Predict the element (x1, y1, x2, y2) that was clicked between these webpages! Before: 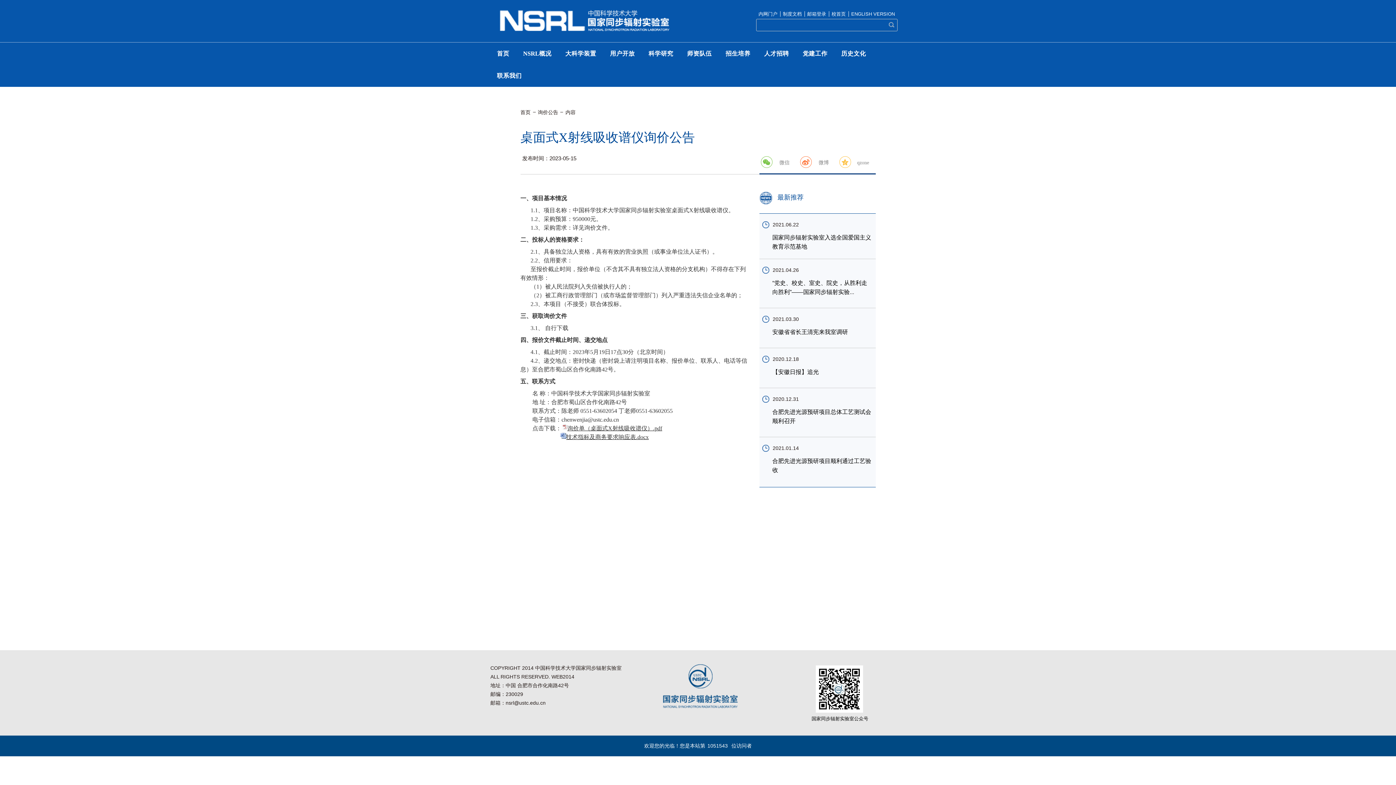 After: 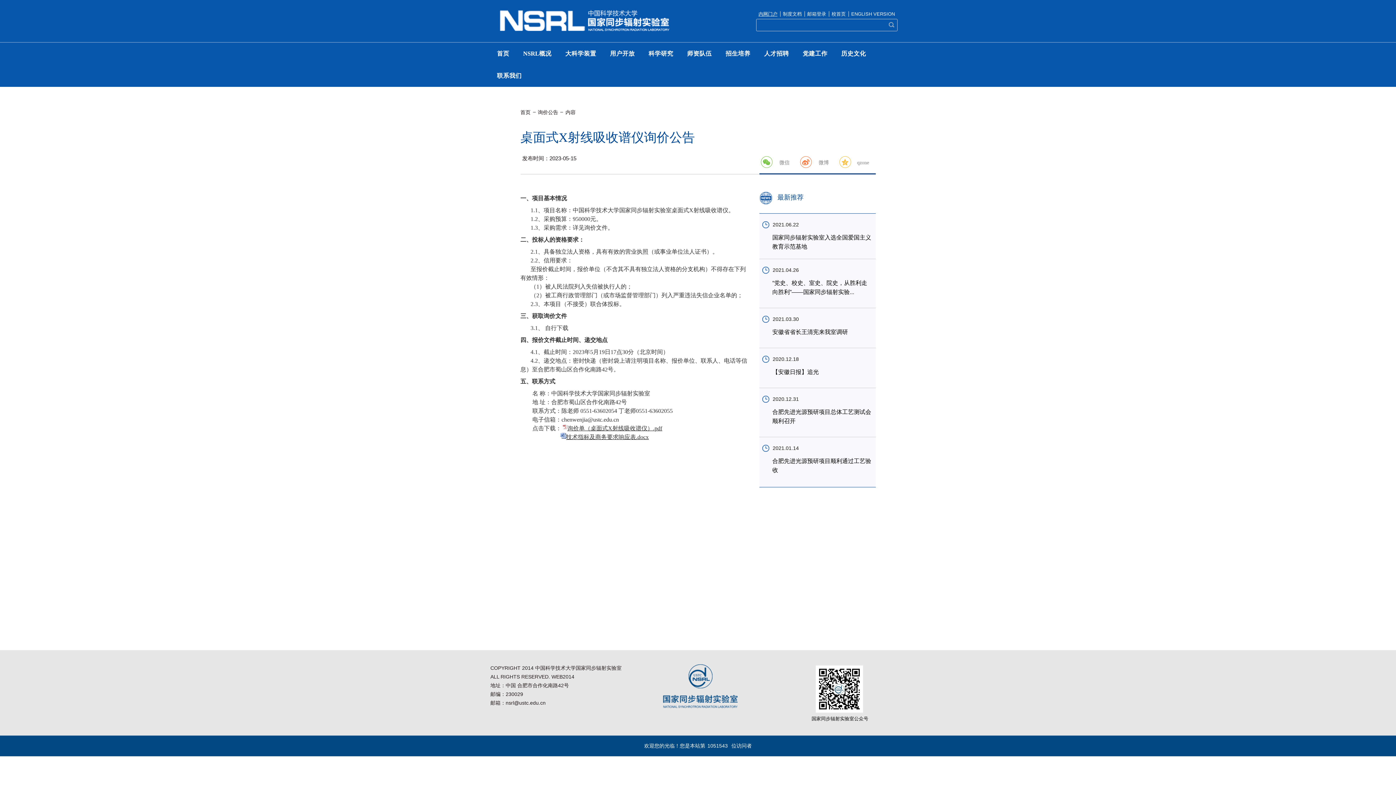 Action: bbox: (756, 11, 780, 16) label: 内网门户